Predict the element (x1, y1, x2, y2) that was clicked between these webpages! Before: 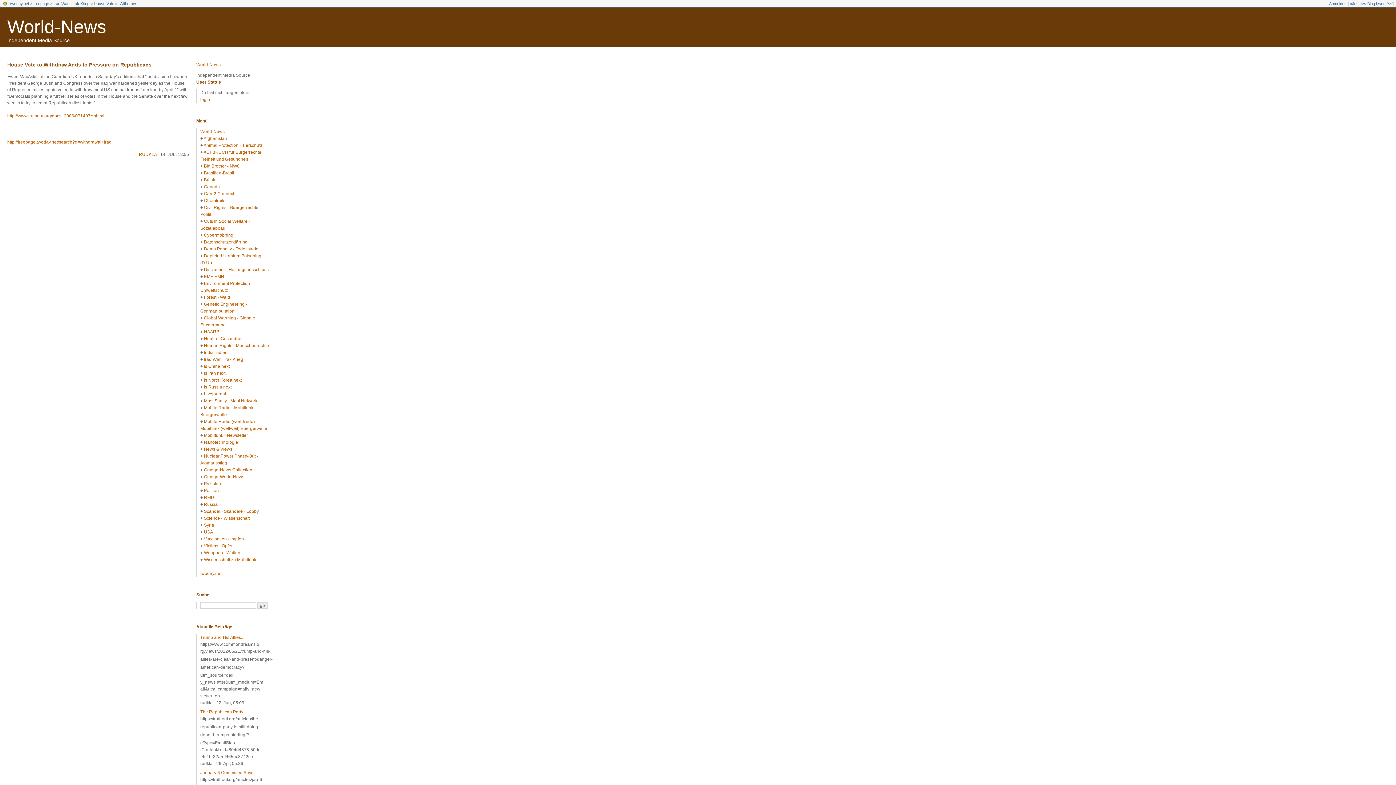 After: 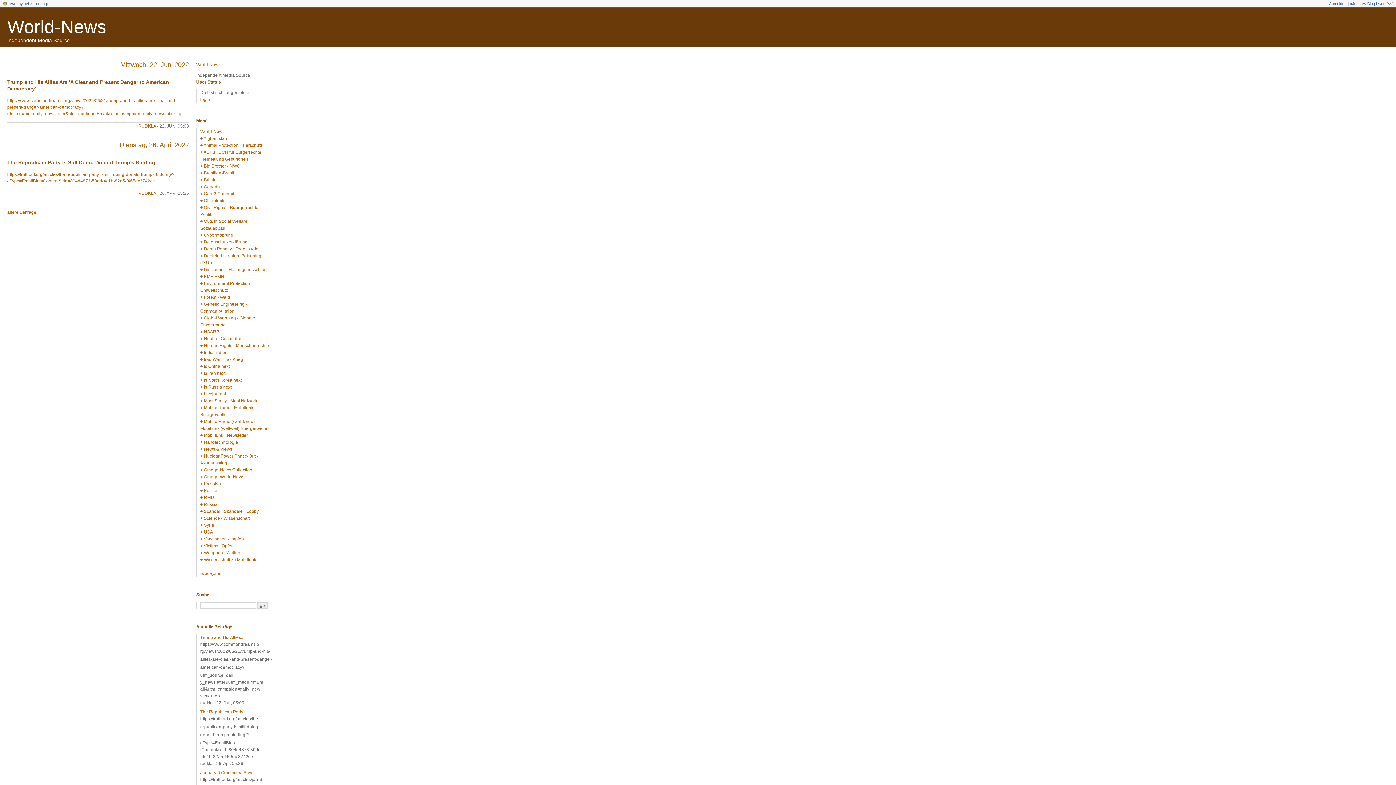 Action: label: World-News bbox: (200, 129, 224, 134)